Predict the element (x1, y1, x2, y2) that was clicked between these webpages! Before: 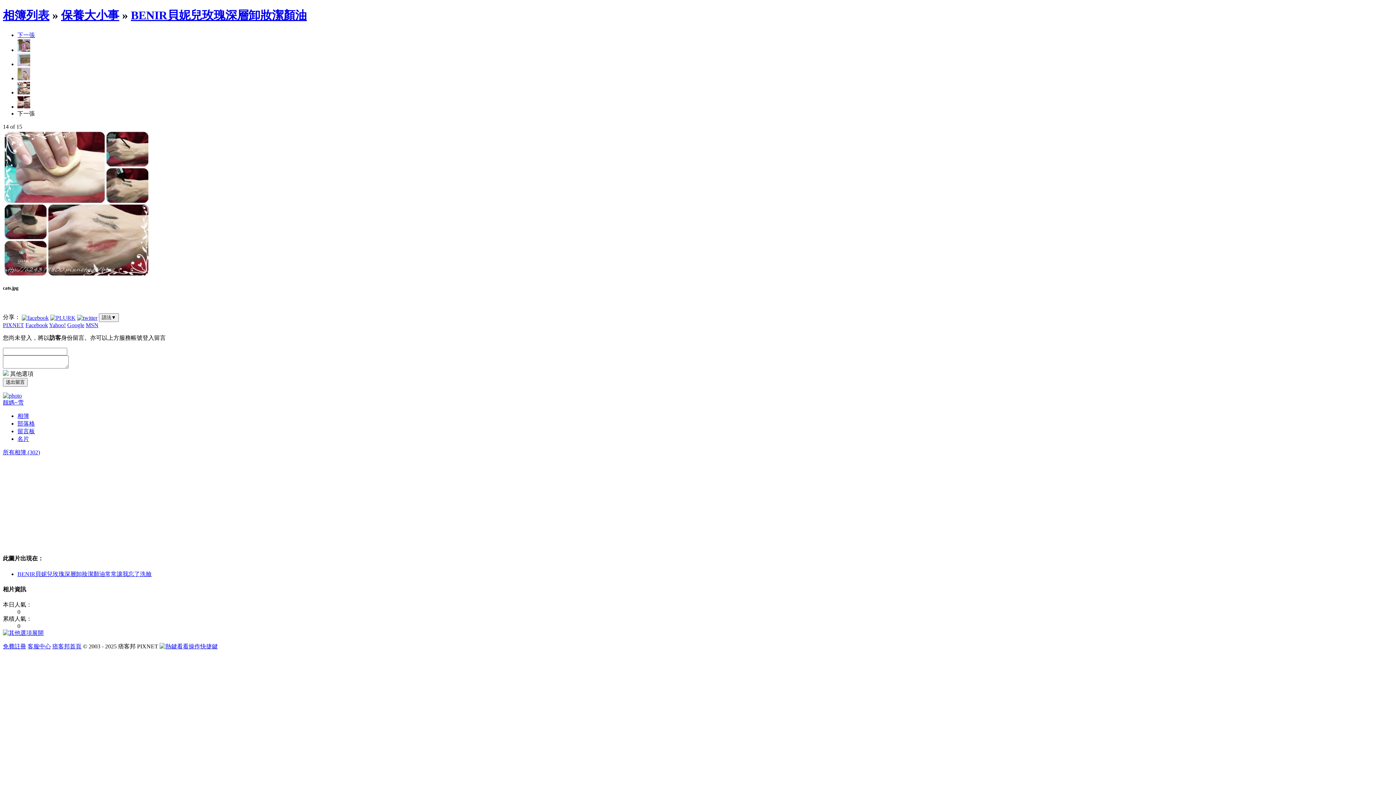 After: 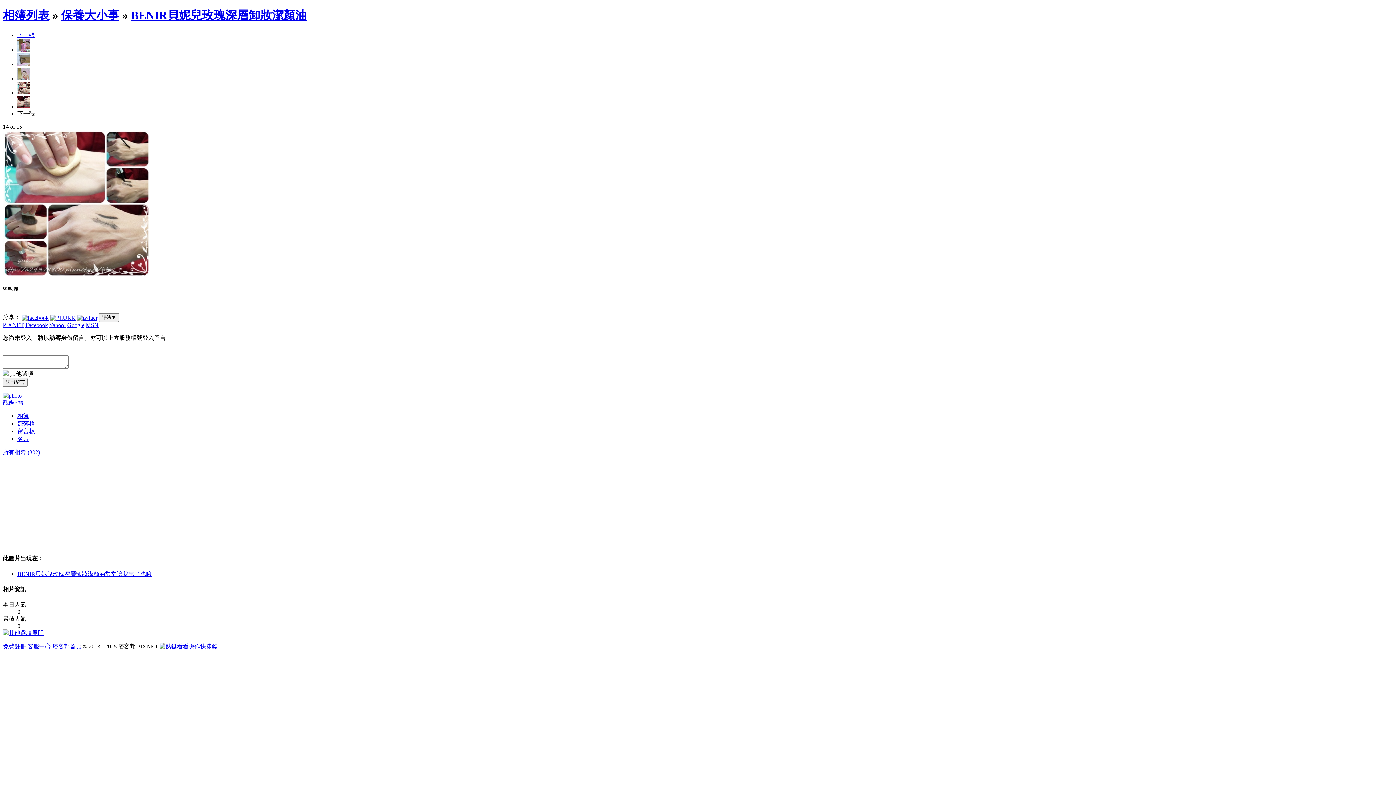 Action: bbox: (49, 322, 65, 328) label: Yahoo!